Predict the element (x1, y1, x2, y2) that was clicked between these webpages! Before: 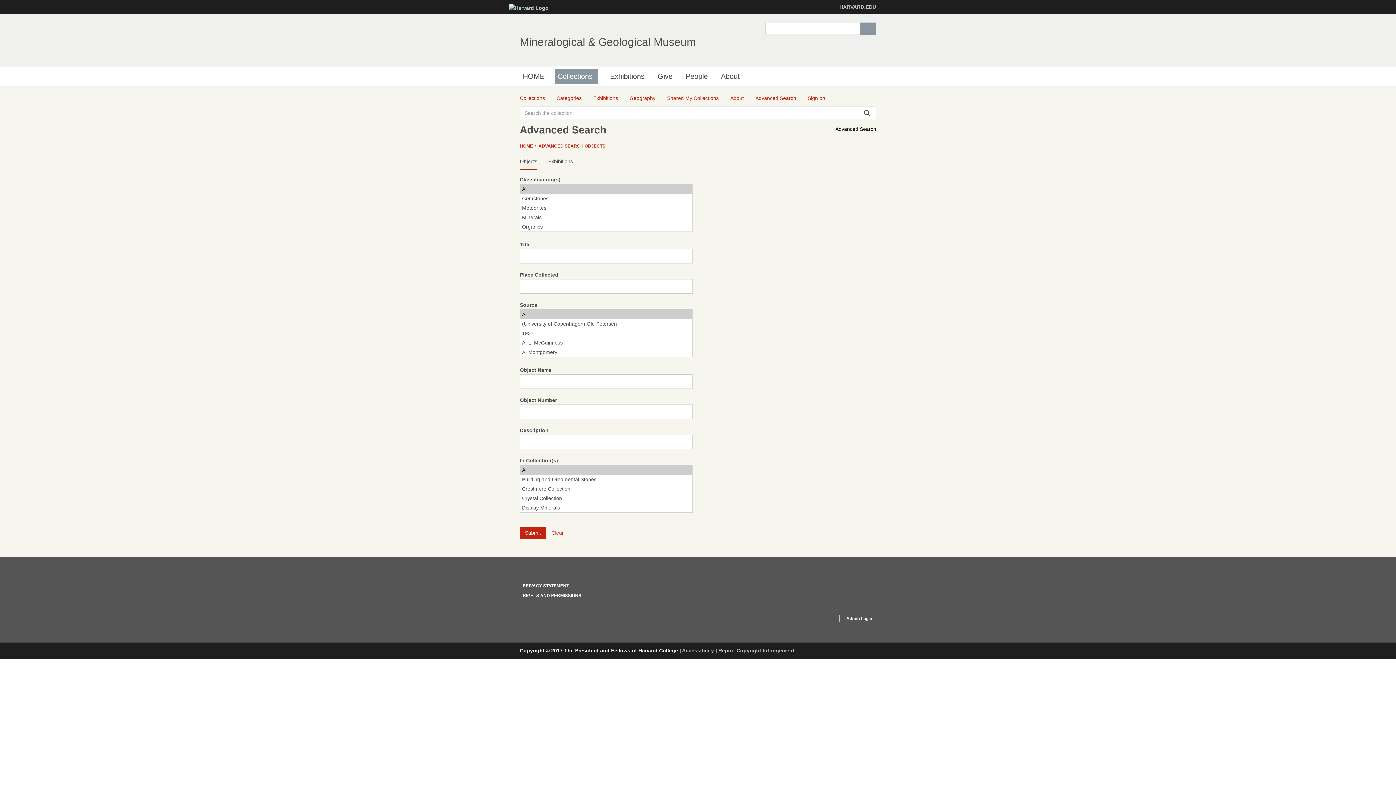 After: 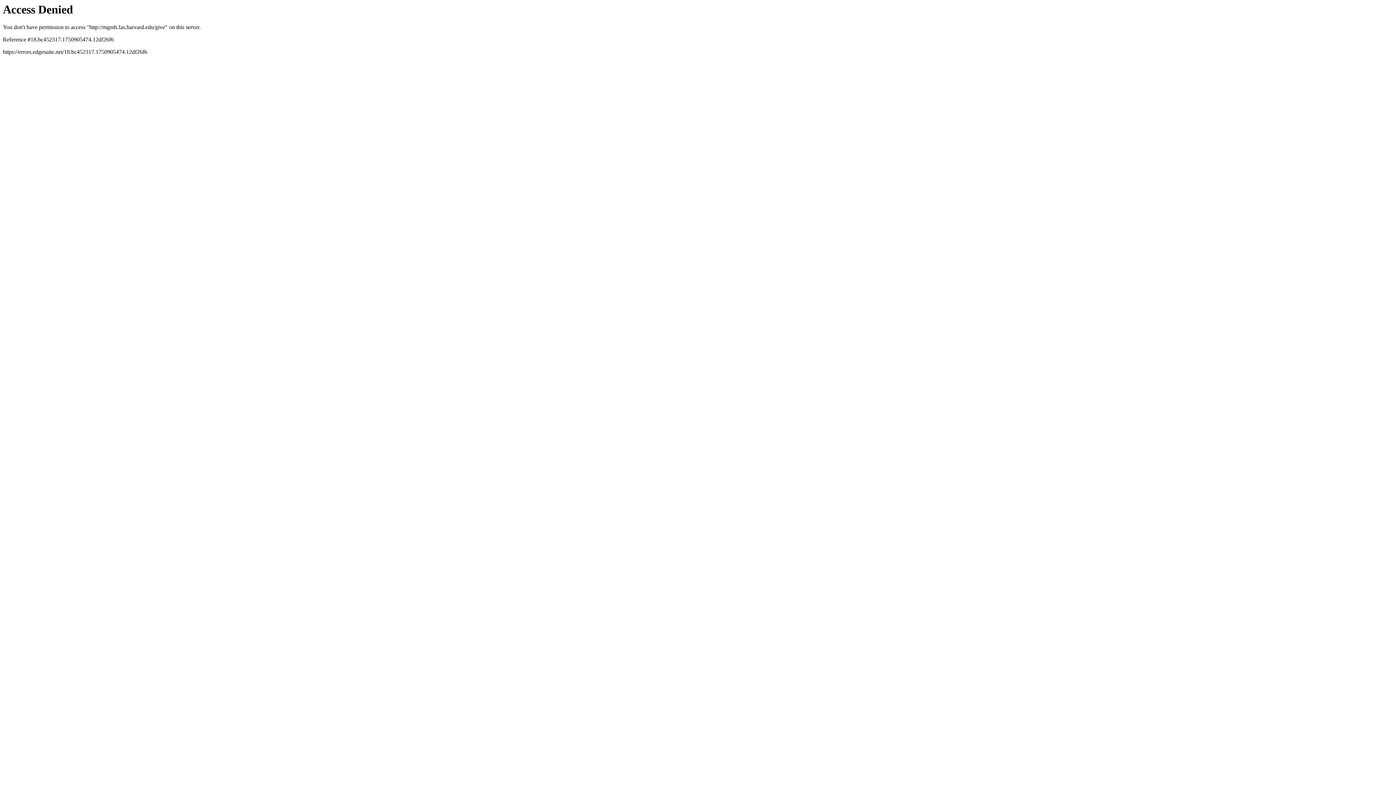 Action: label: Give bbox: (654, 69, 675, 83)